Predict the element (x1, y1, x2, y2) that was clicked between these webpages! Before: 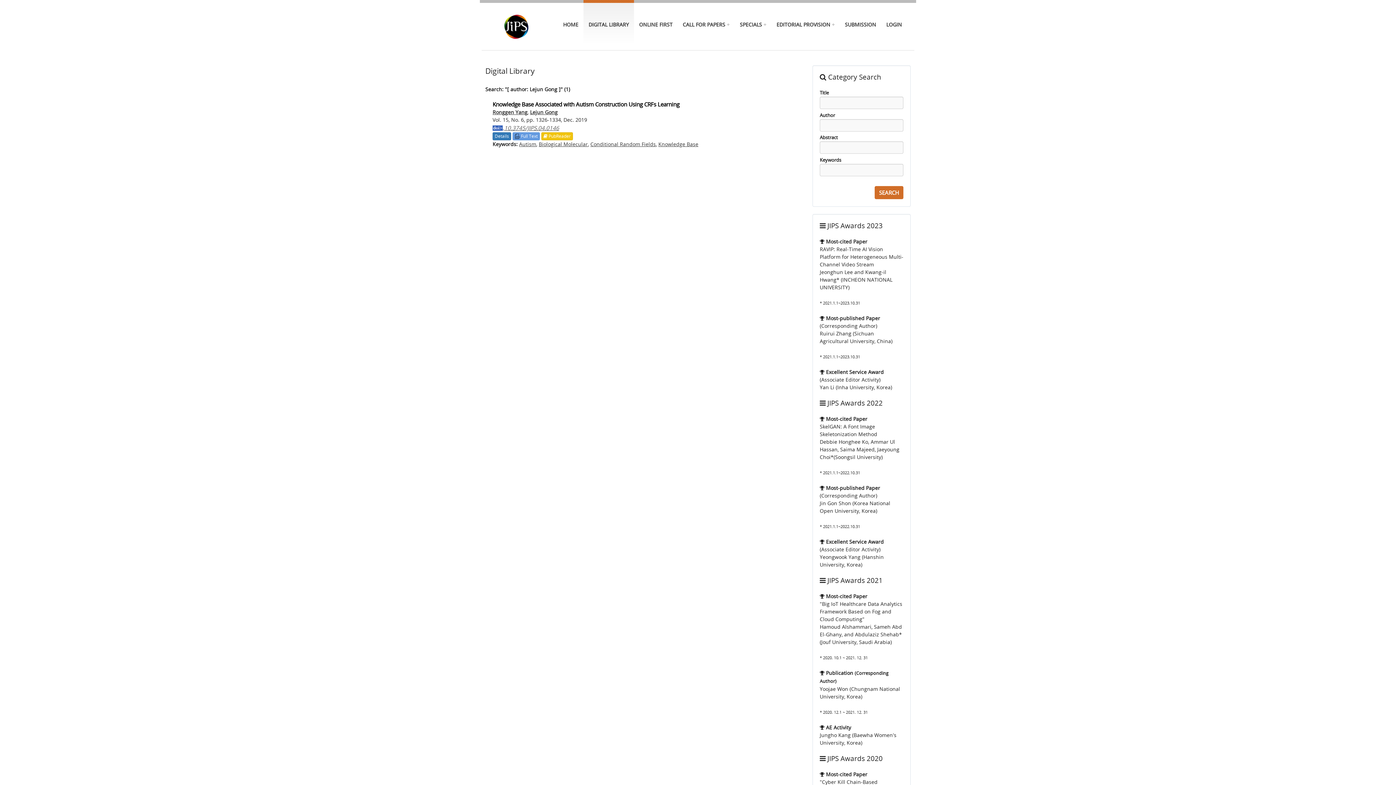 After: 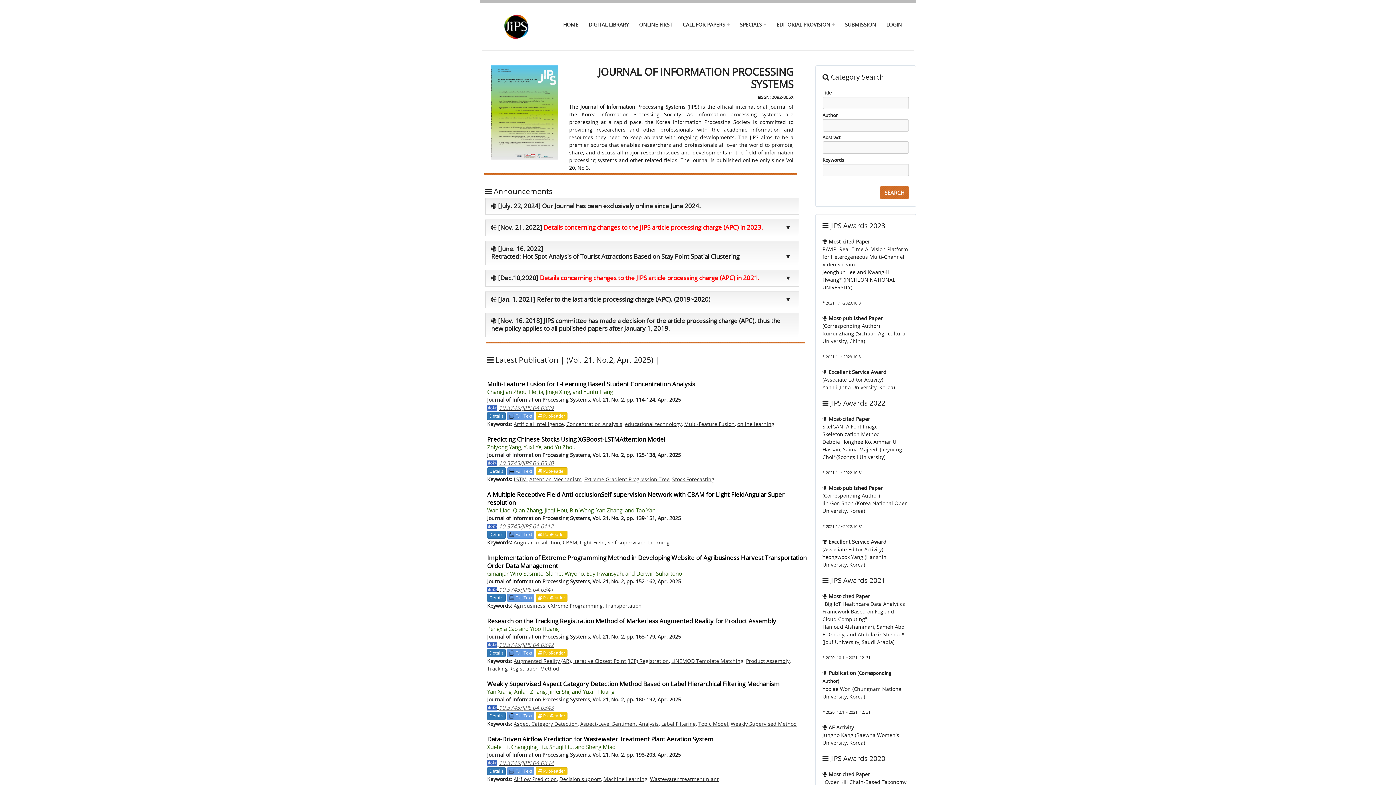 Action: bbox: (558, 2, 583, 46) label: HOME